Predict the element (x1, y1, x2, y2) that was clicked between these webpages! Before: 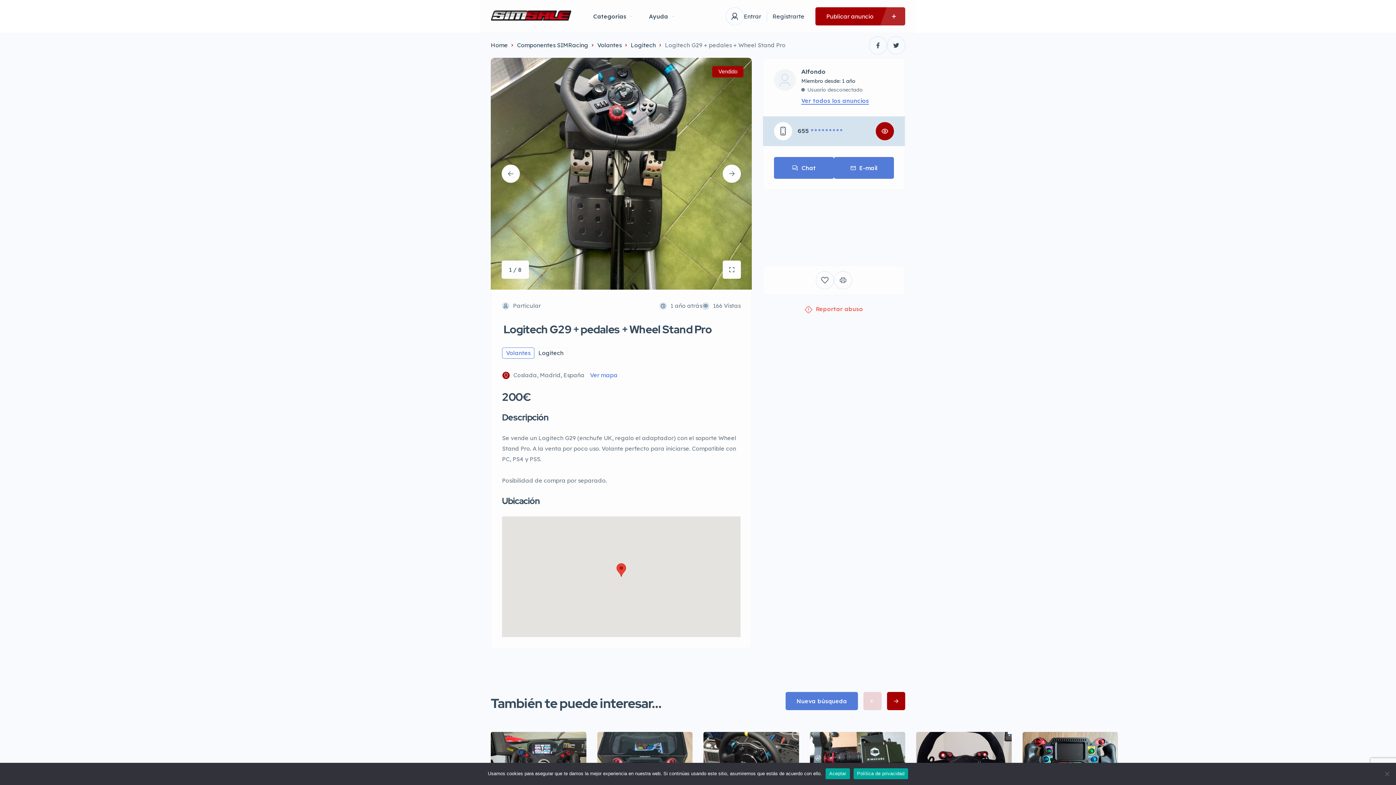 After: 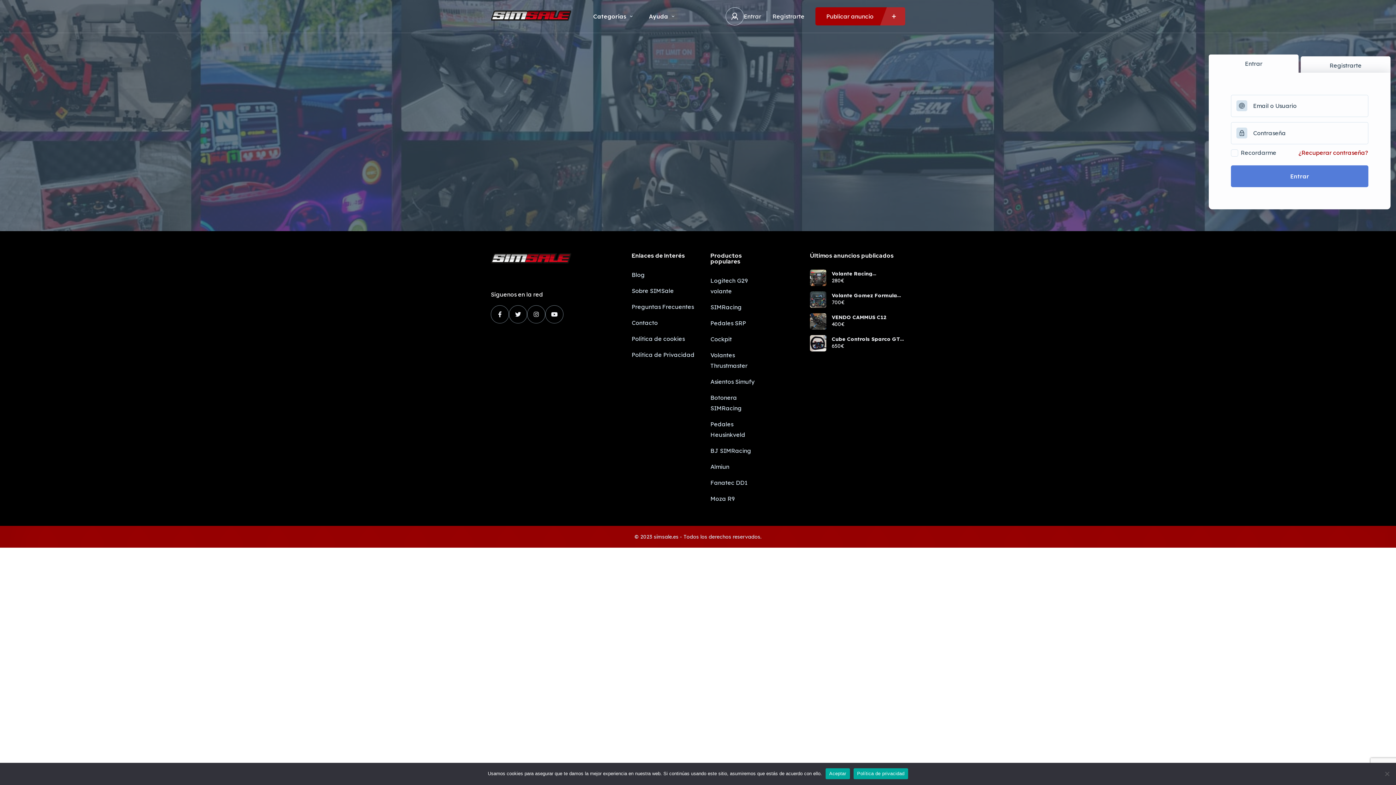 Action: bbox: (725, 7, 744, 25)